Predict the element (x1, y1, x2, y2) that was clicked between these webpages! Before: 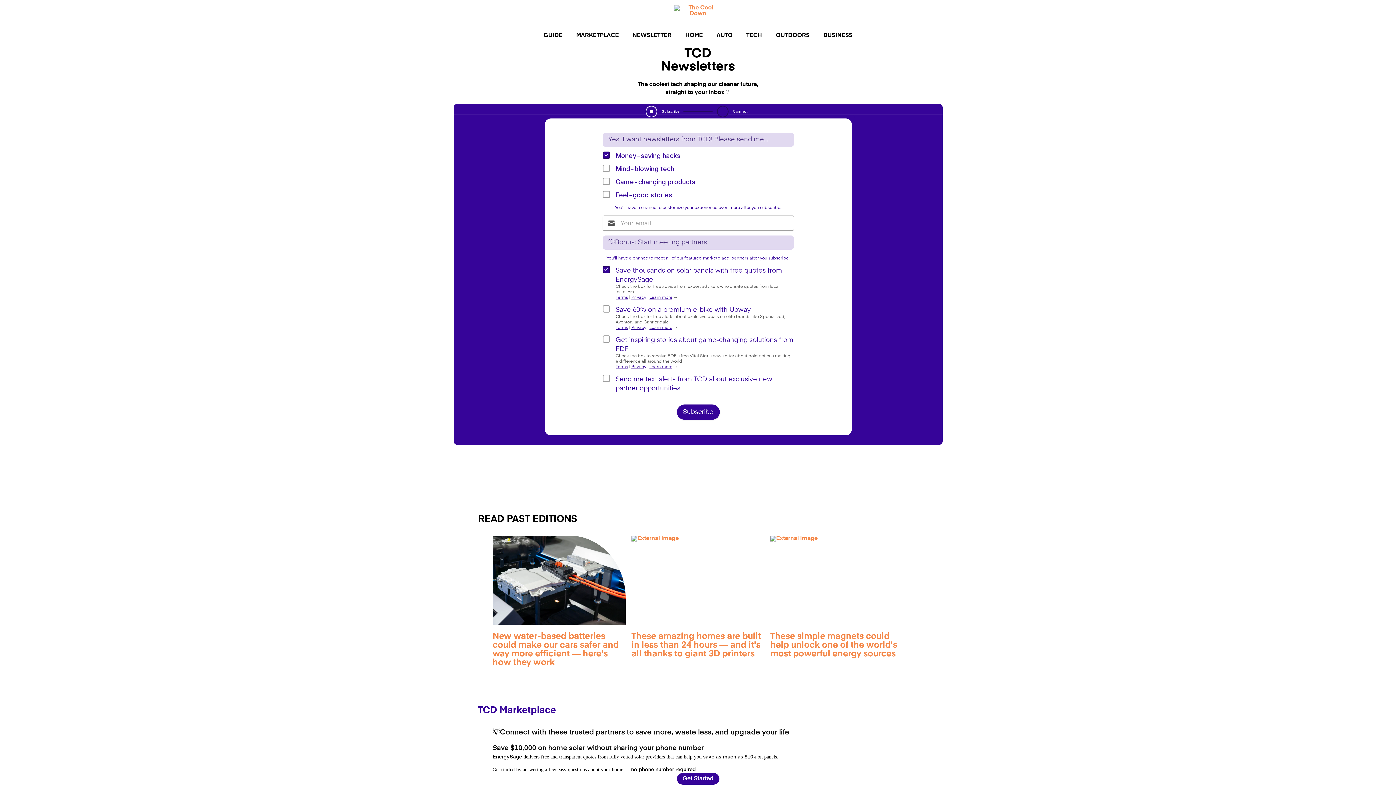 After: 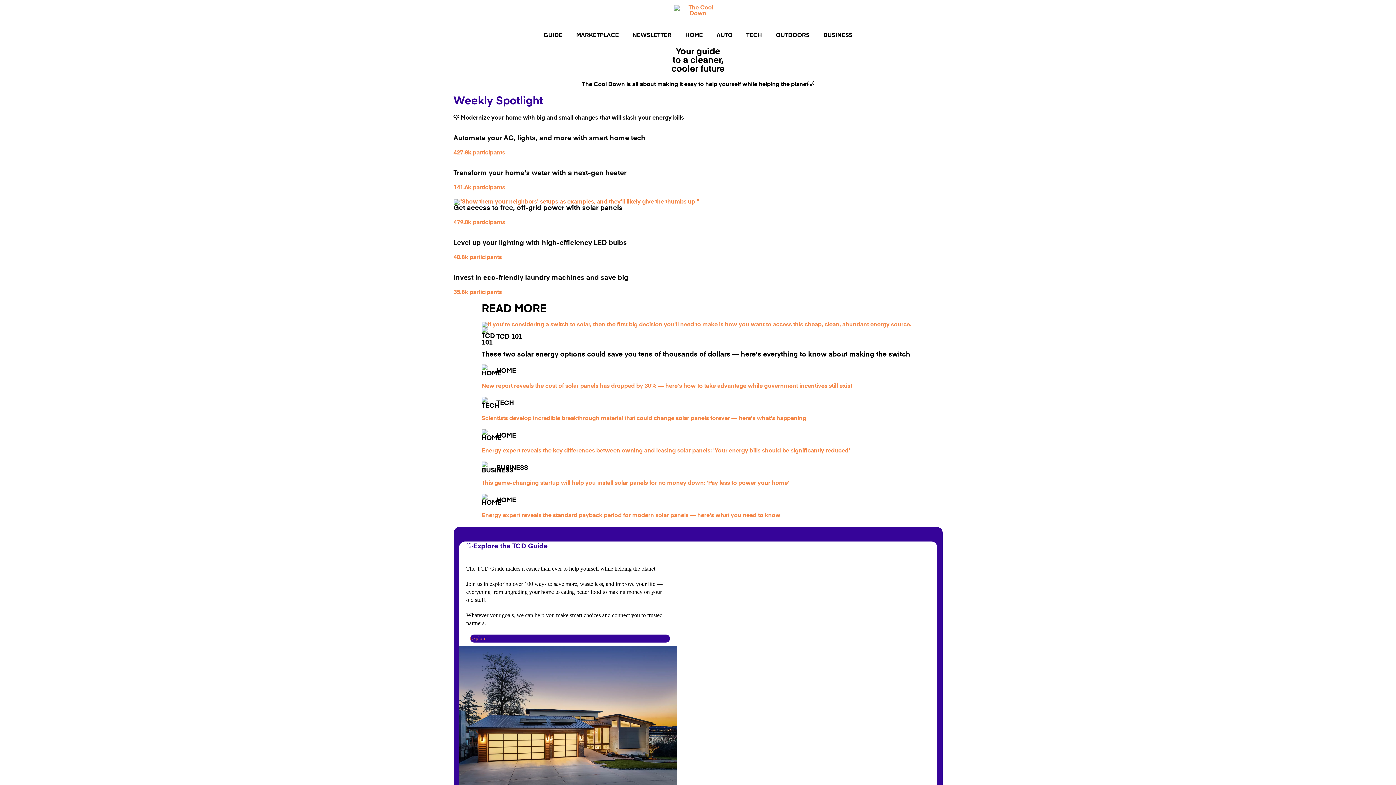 Action: bbox: (674, 5, 722, 16)